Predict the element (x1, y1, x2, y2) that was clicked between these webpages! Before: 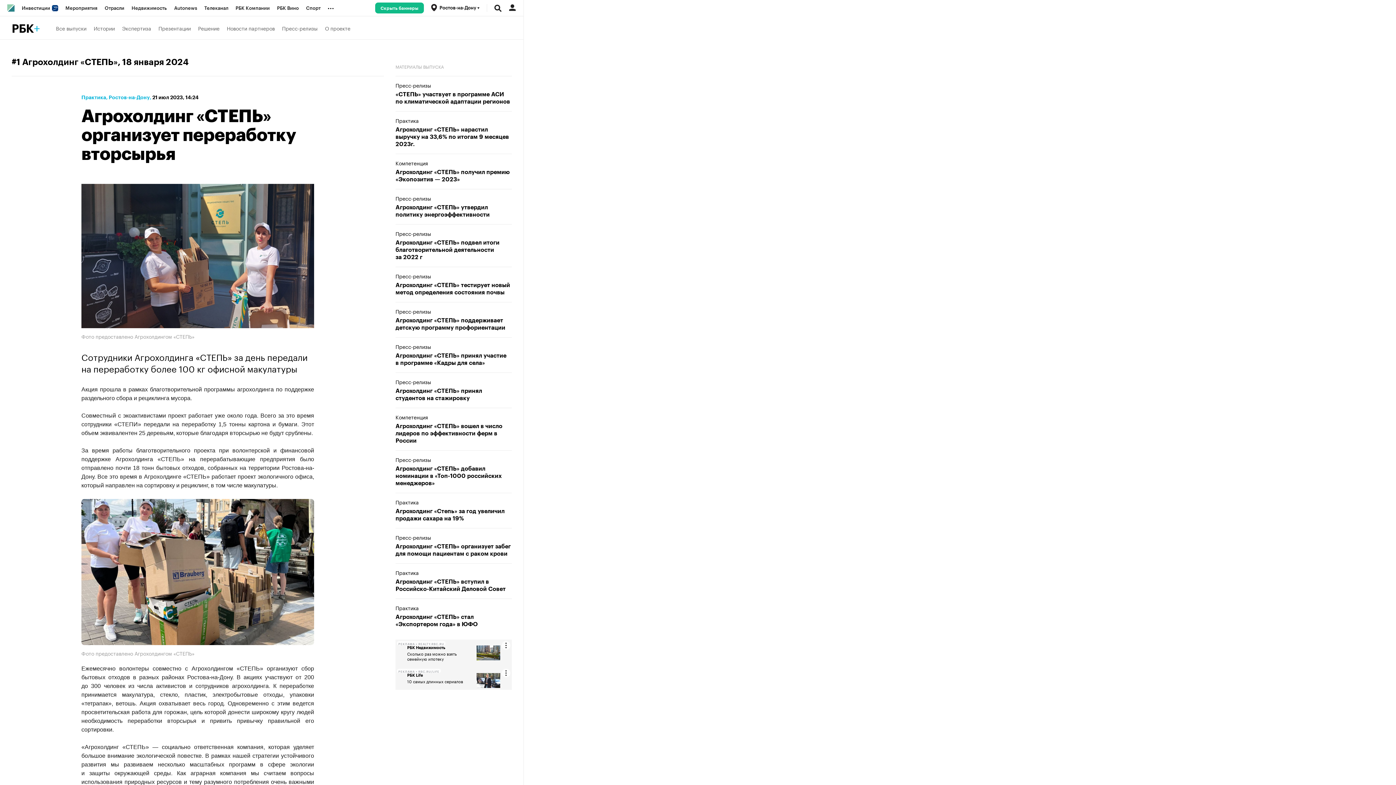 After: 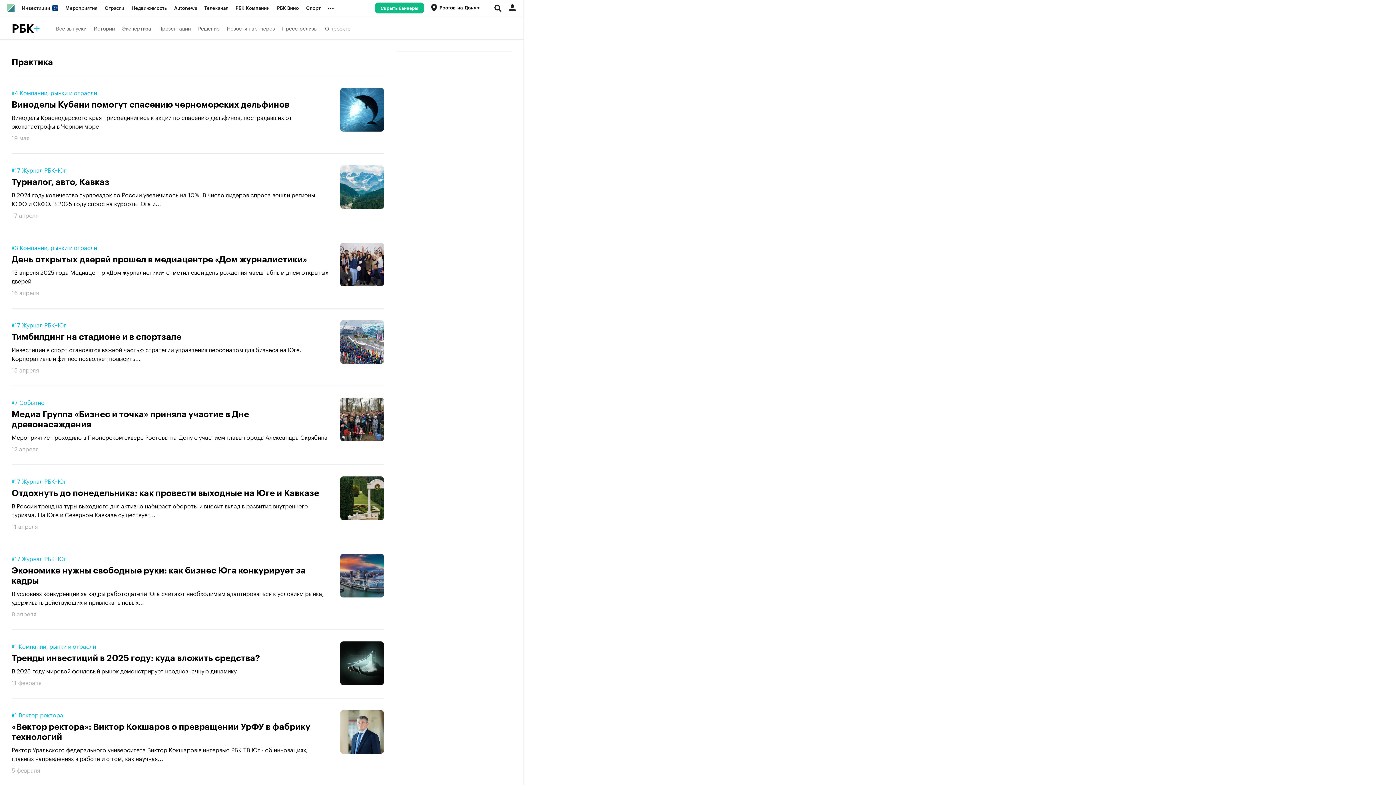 Action: label: Практика bbox: (395, 569, 512, 575)